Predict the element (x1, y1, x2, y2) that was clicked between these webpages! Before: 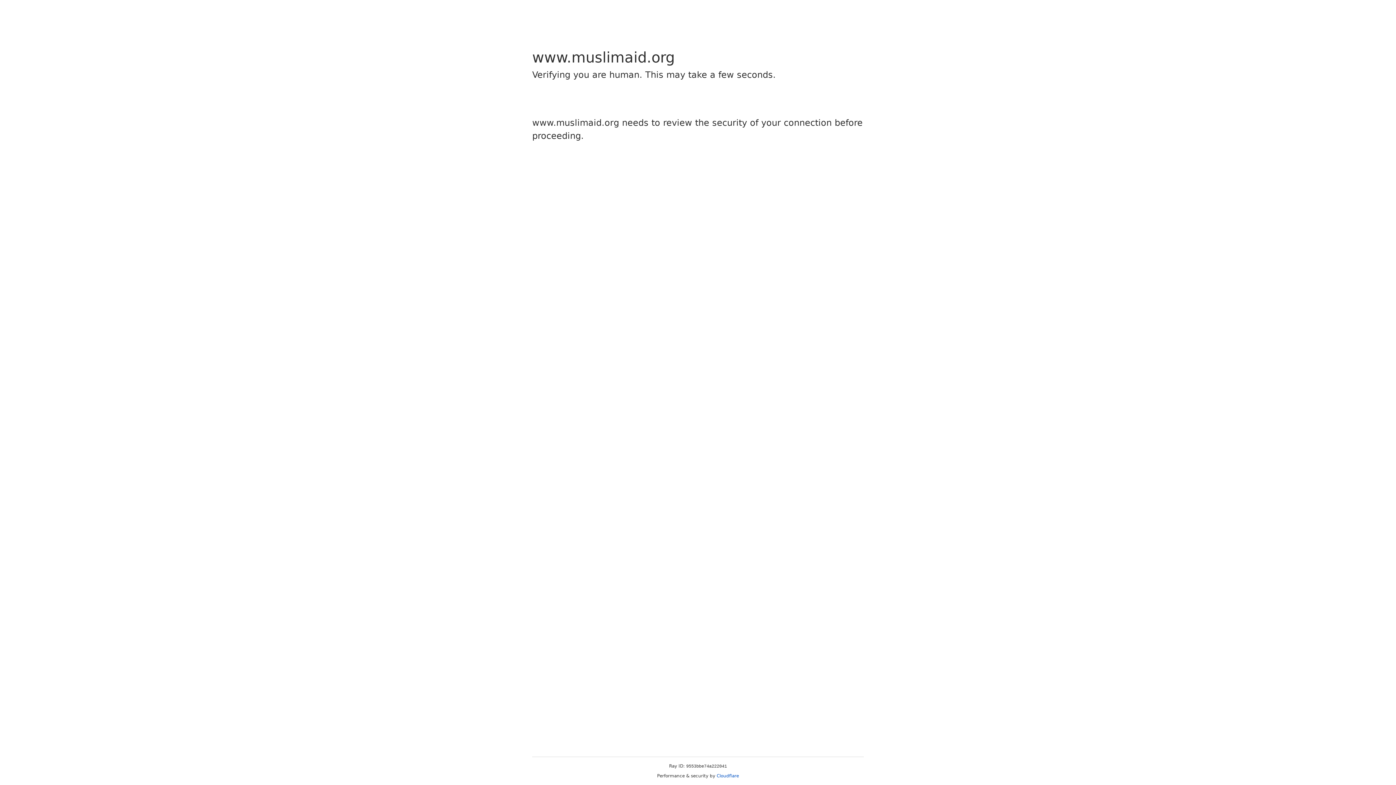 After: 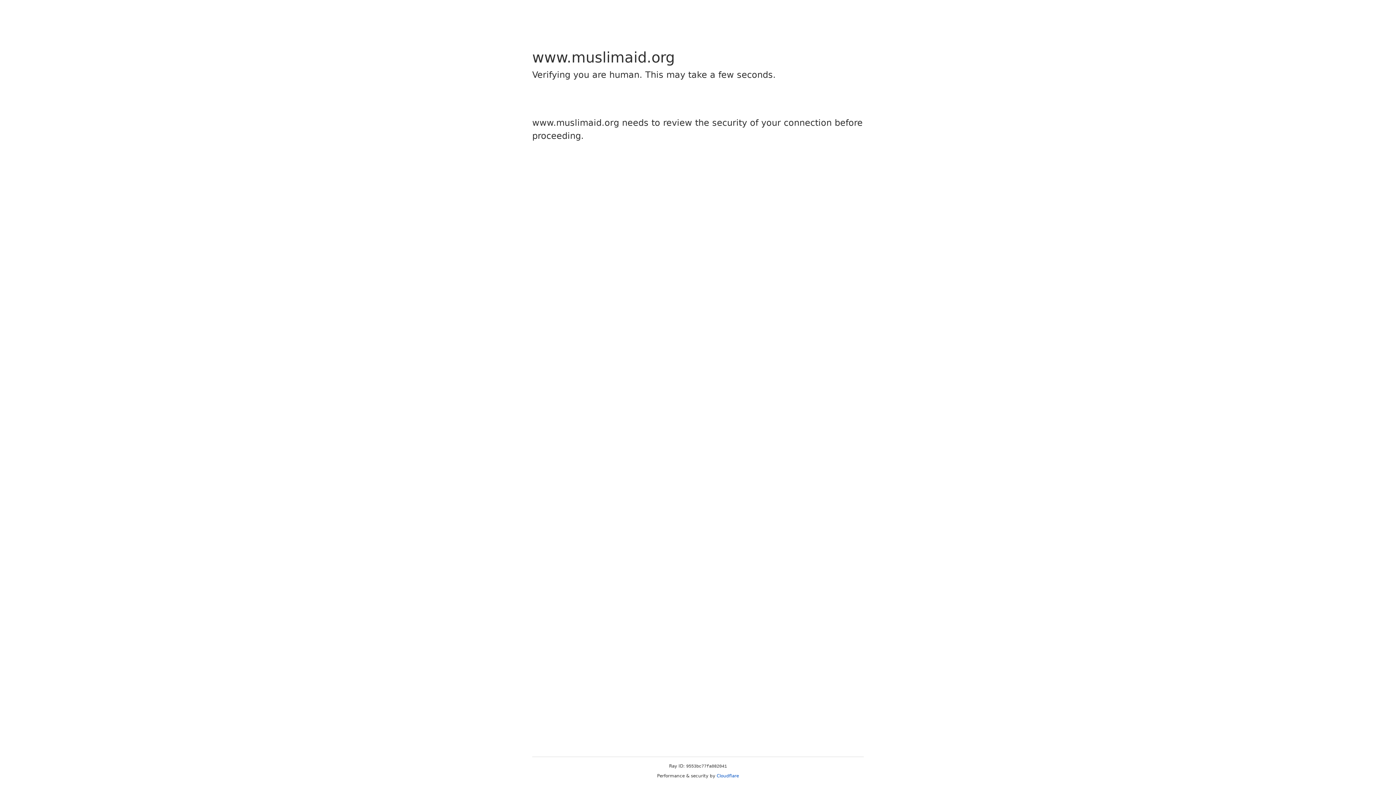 Action: bbox: (716, 773, 739, 778) label: Cloudflare